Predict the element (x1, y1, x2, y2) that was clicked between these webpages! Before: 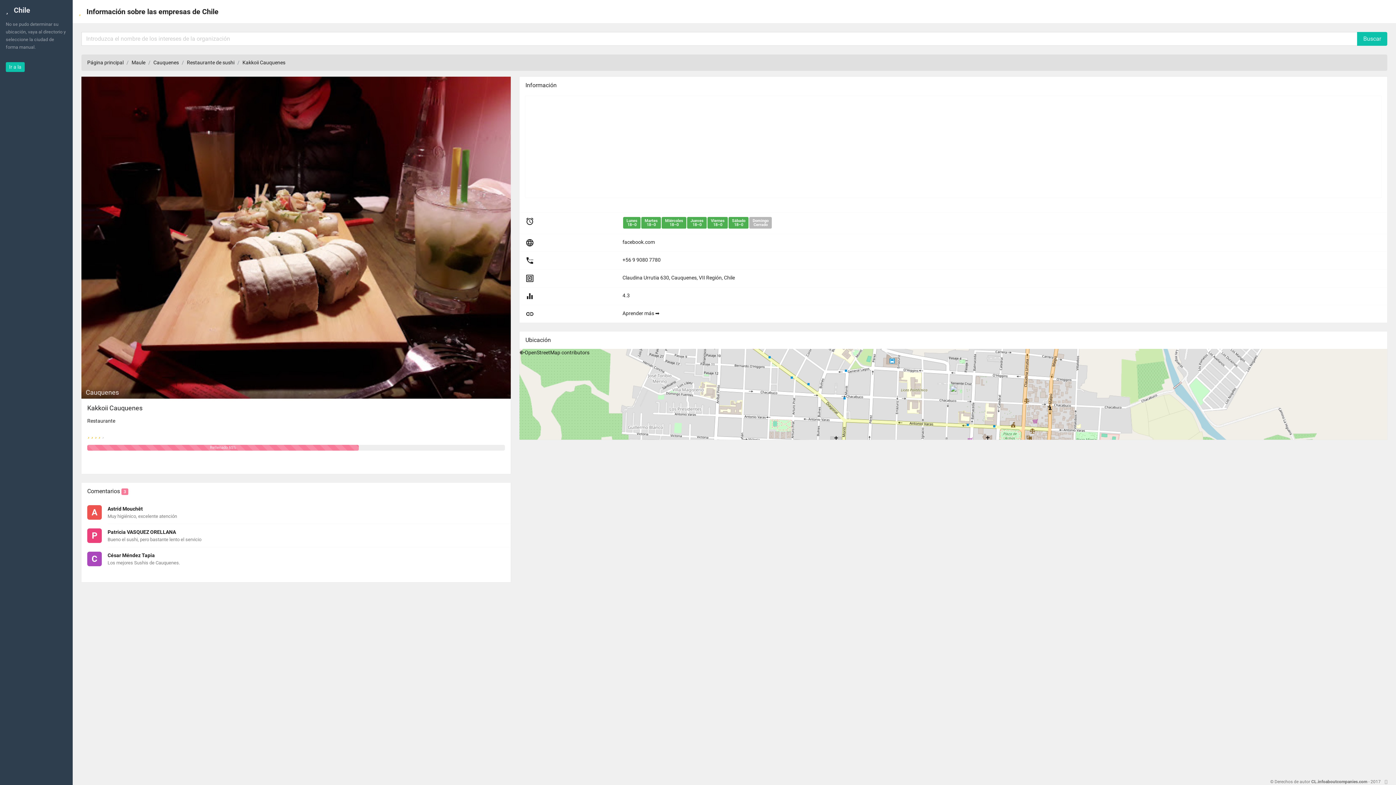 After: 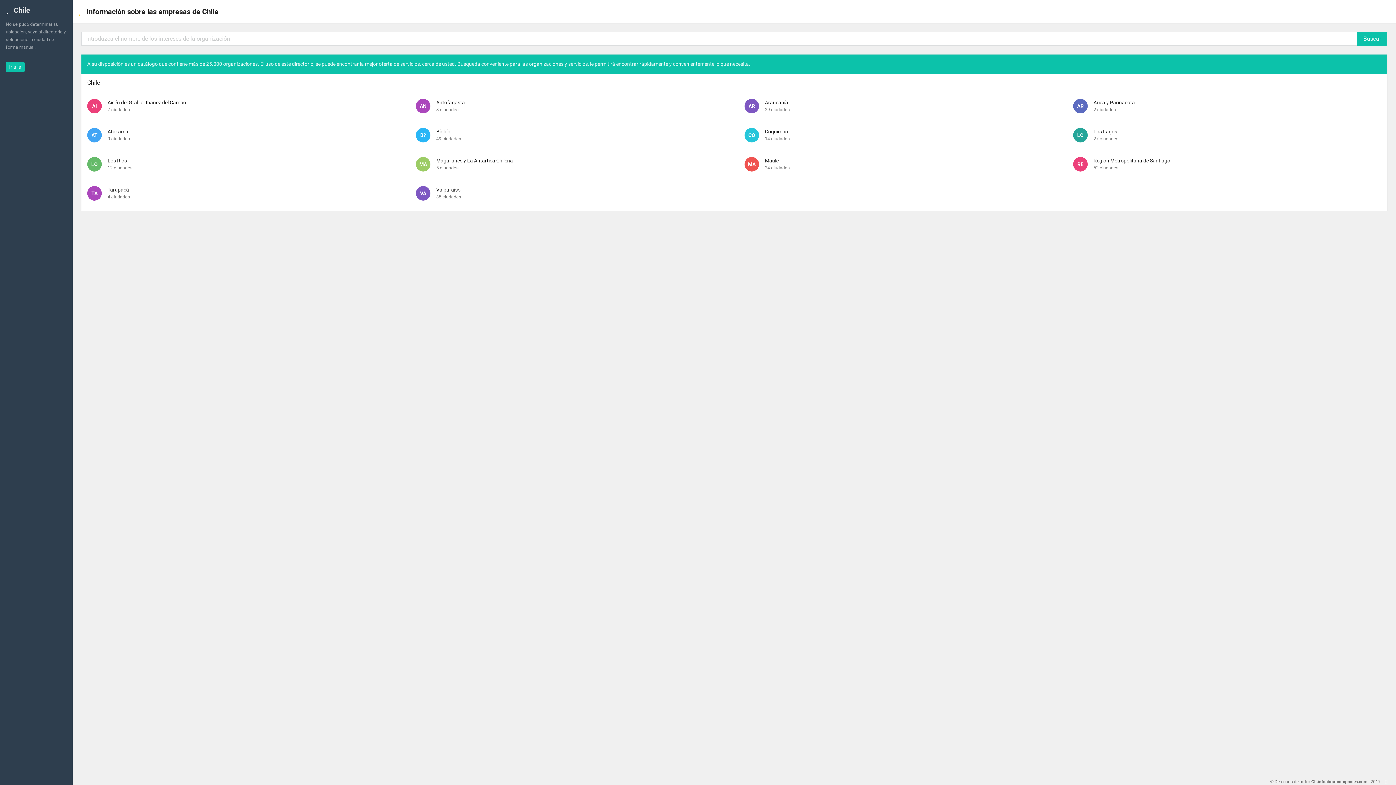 Action: bbox: (5, 5, 30, 14) label:  Chile